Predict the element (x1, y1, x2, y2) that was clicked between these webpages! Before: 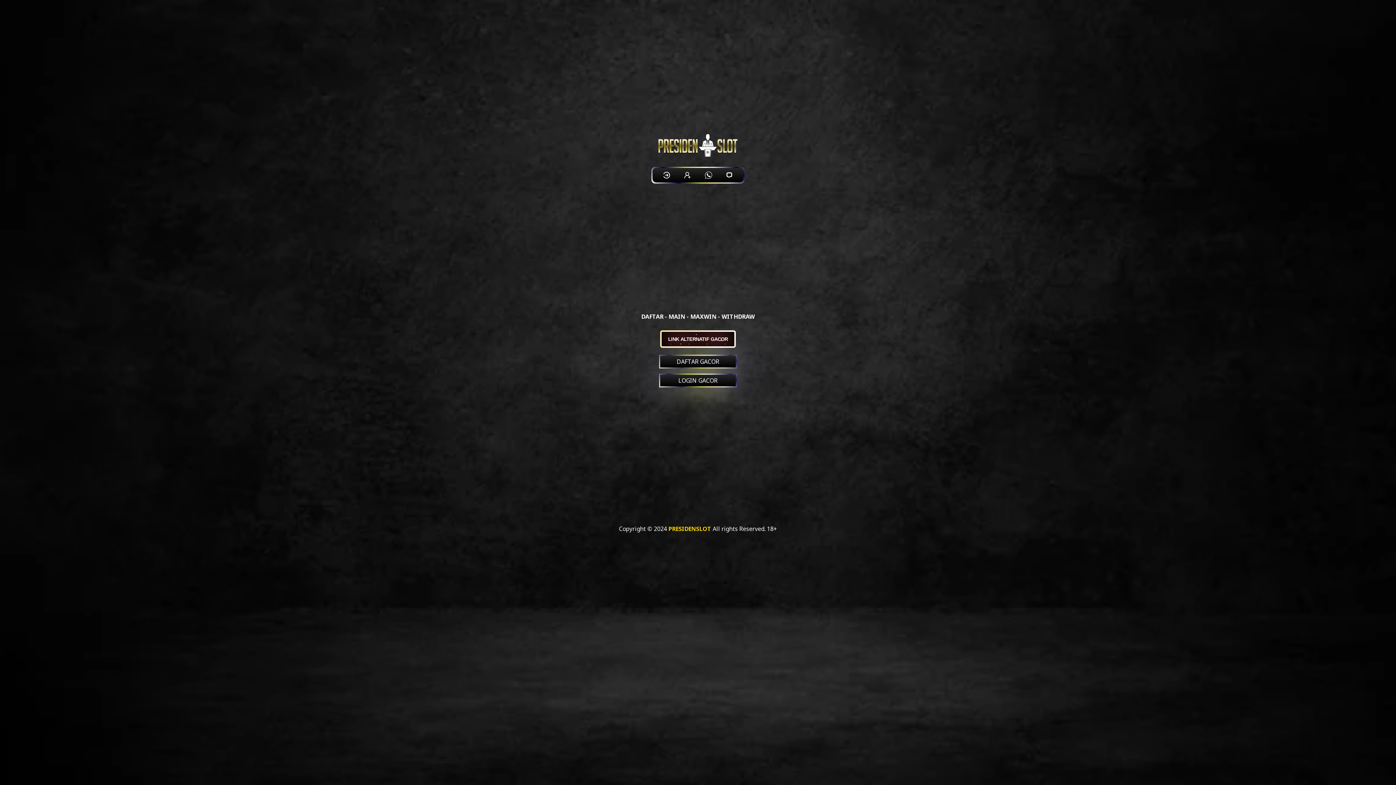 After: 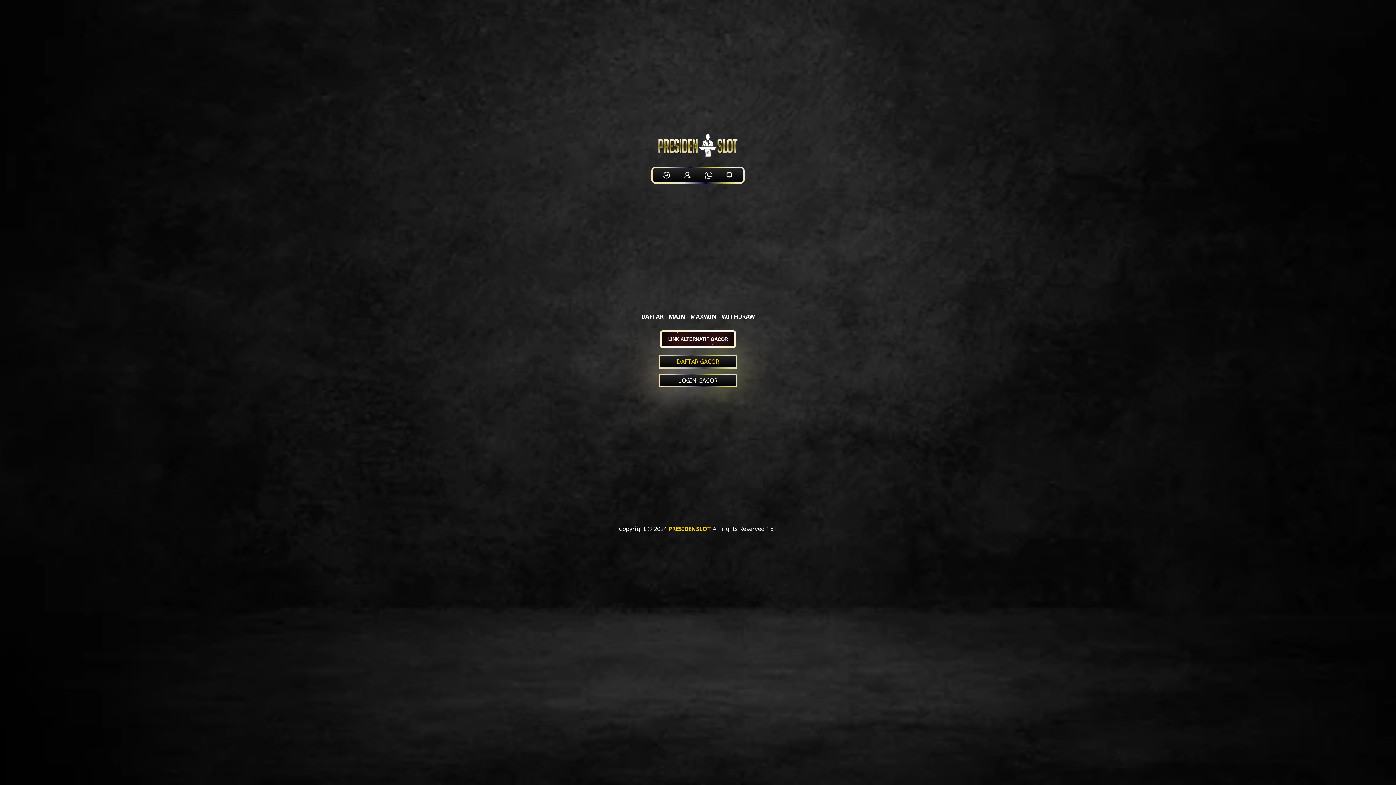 Action: bbox: (660, 356, 736, 367) label: DAFTAR GACOR